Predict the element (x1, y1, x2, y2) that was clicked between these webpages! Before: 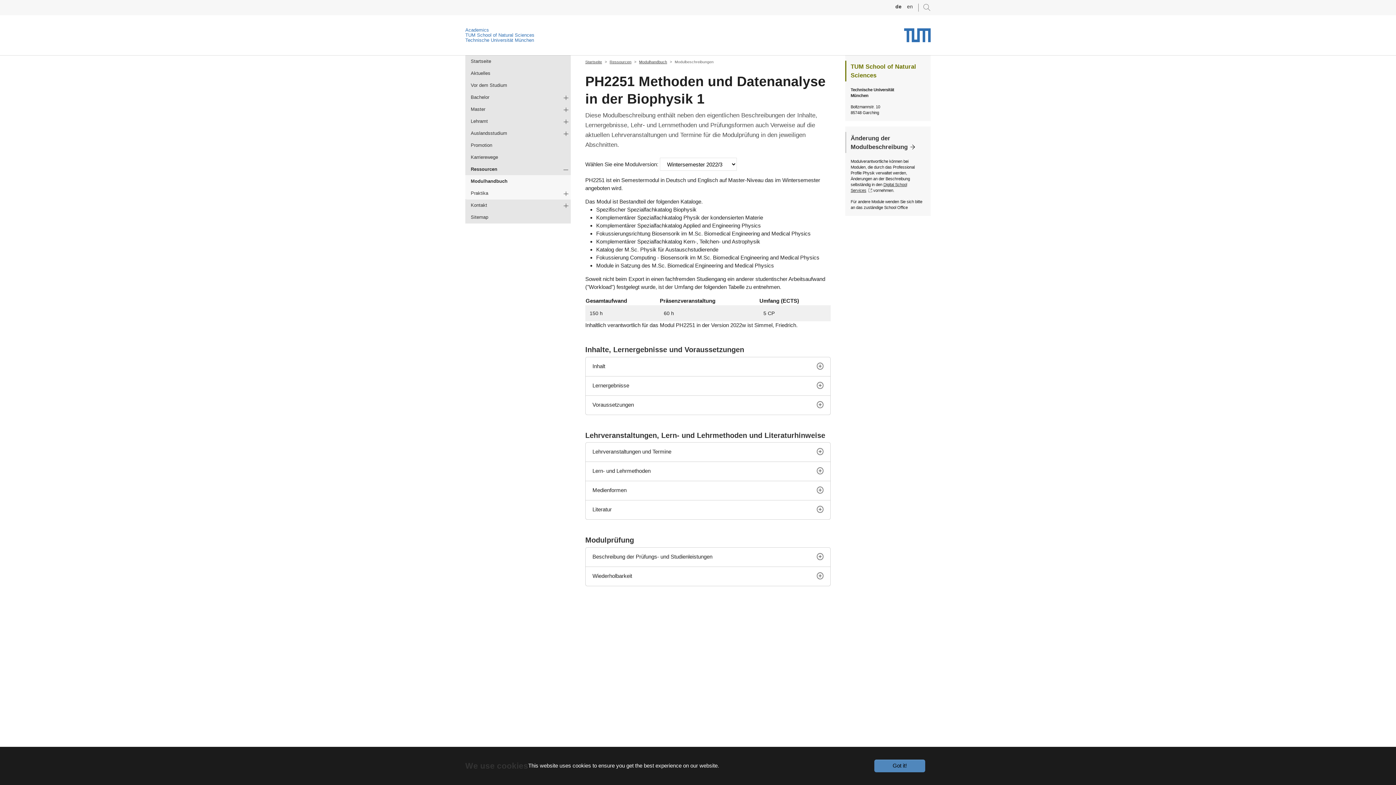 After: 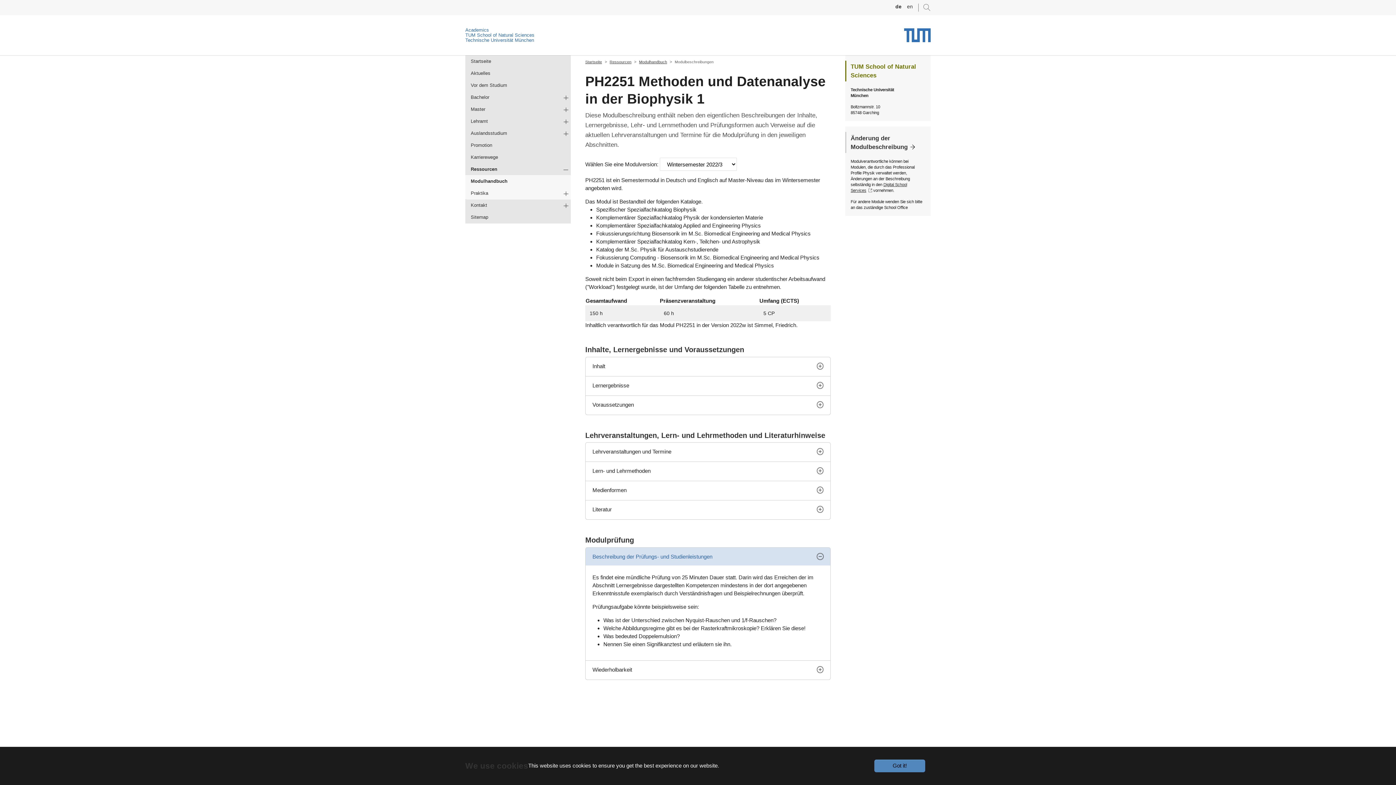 Action: bbox: (585, 547, 830, 565) label: Beschreibung der Prüfungs- und Studienleistungen